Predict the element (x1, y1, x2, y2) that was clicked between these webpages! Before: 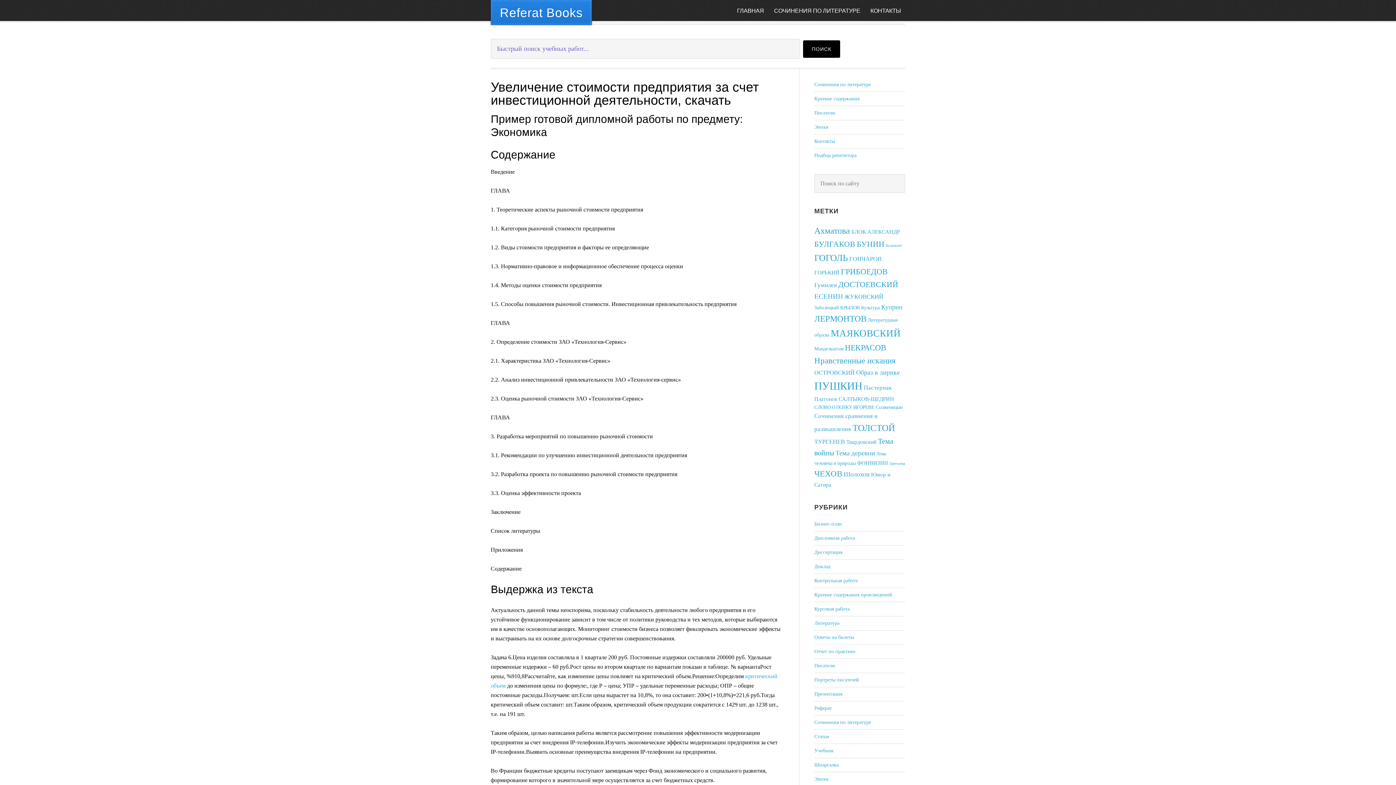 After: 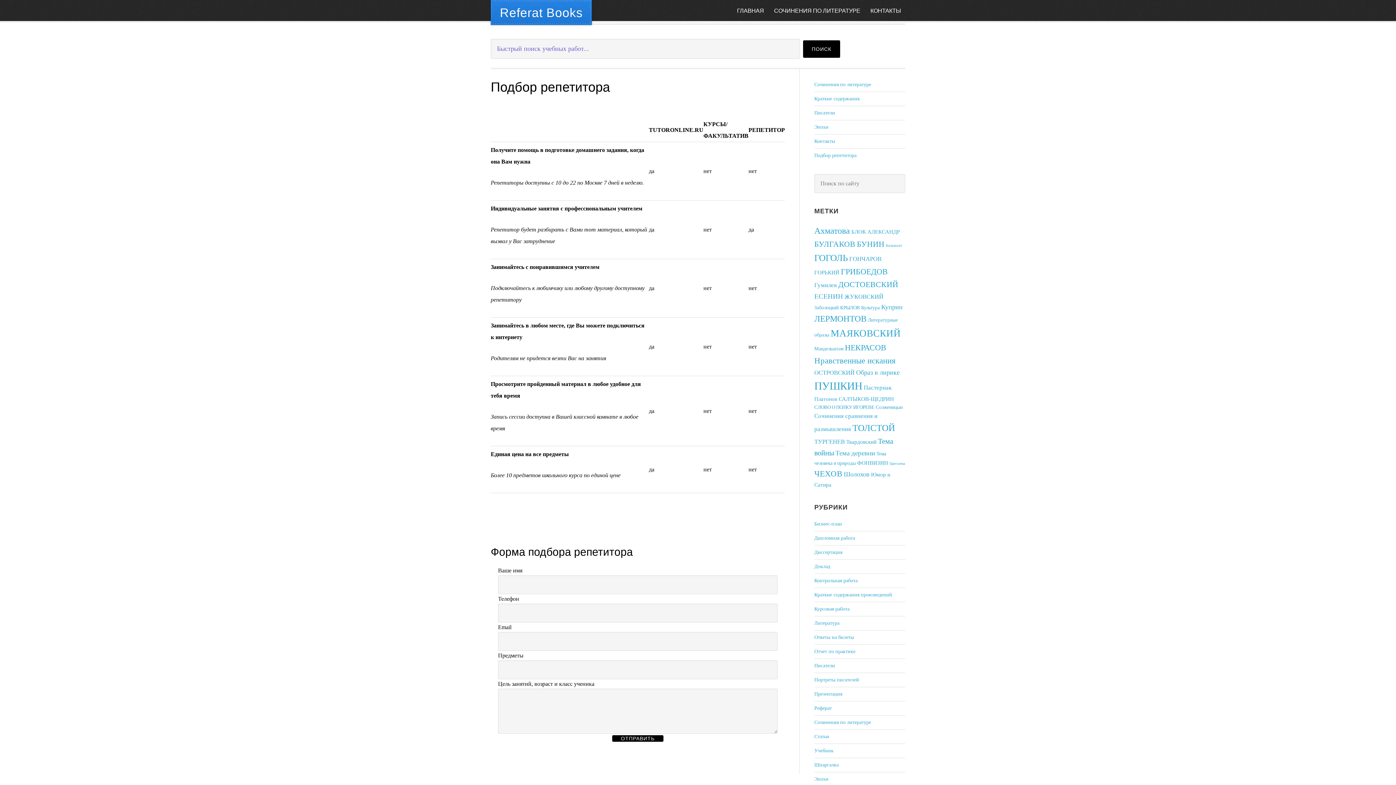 Action: bbox: (814, 152, 856, 158) label: Подбор репетитора